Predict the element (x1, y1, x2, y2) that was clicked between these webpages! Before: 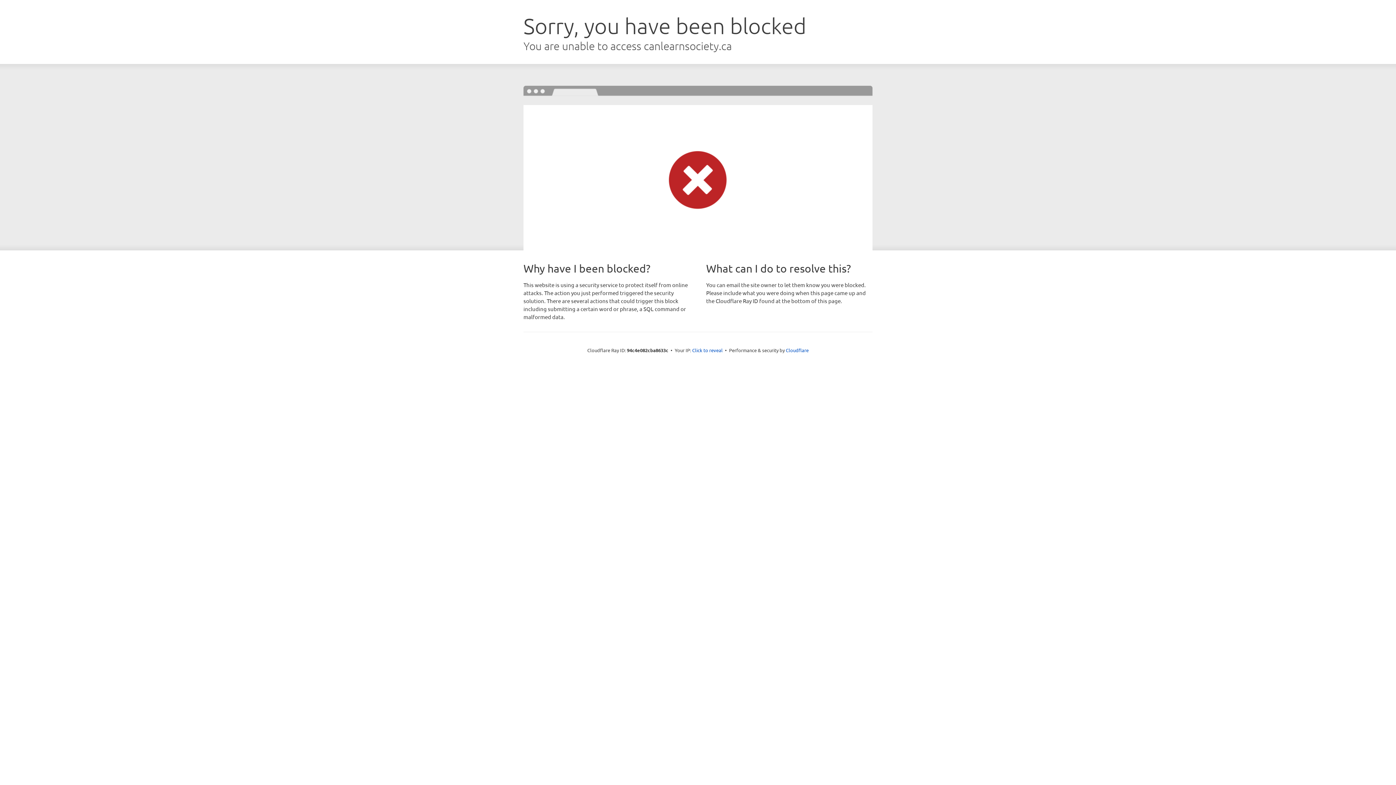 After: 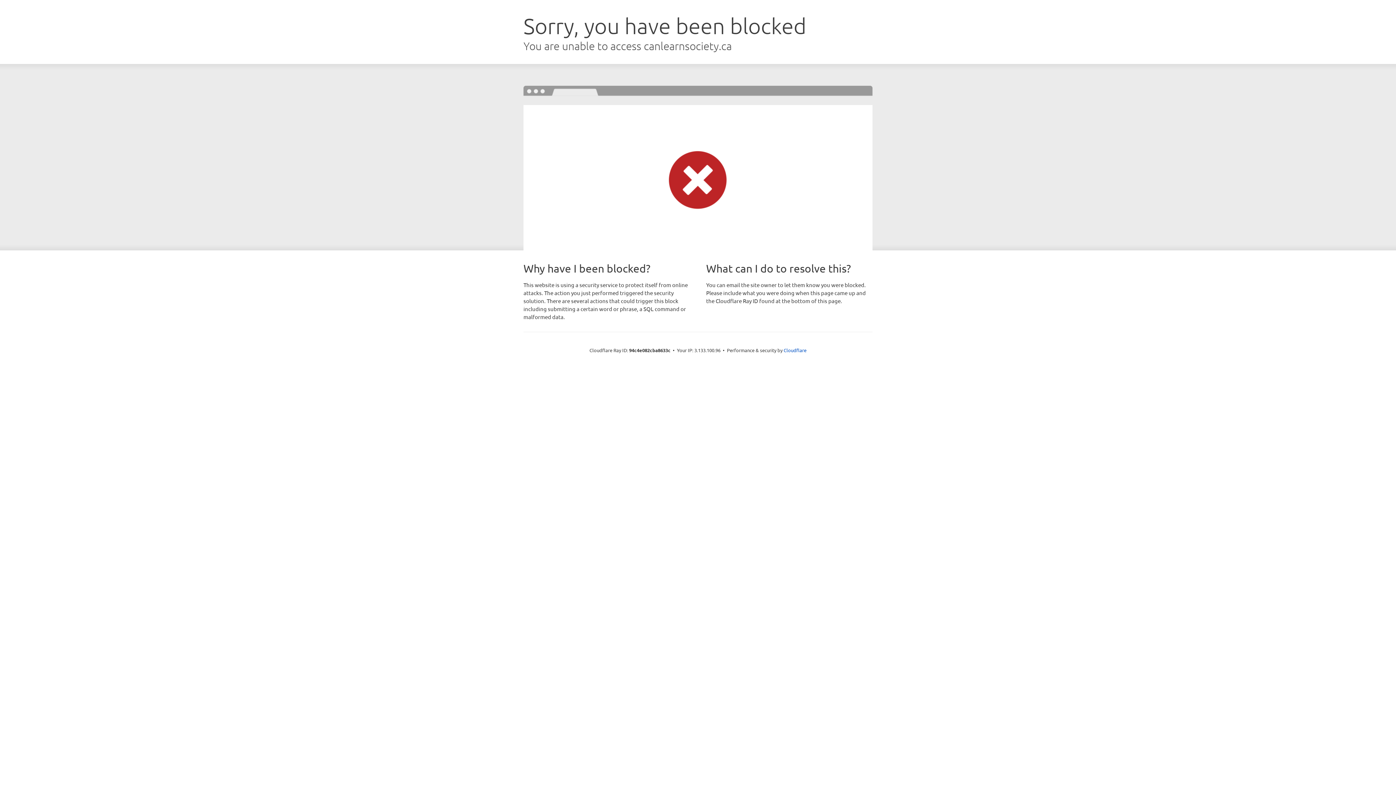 Action: bbox: (692, 346, 722, 353) label: Click to reveal